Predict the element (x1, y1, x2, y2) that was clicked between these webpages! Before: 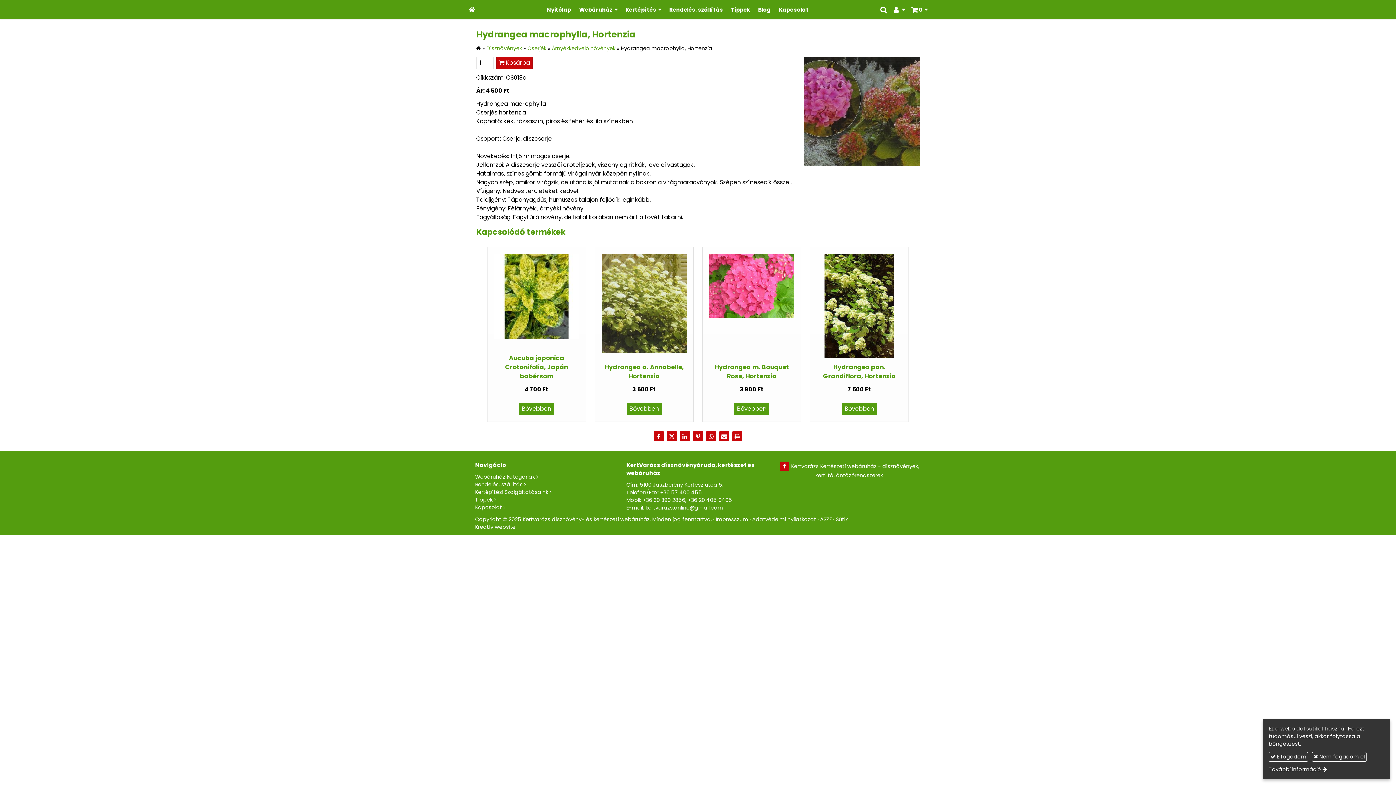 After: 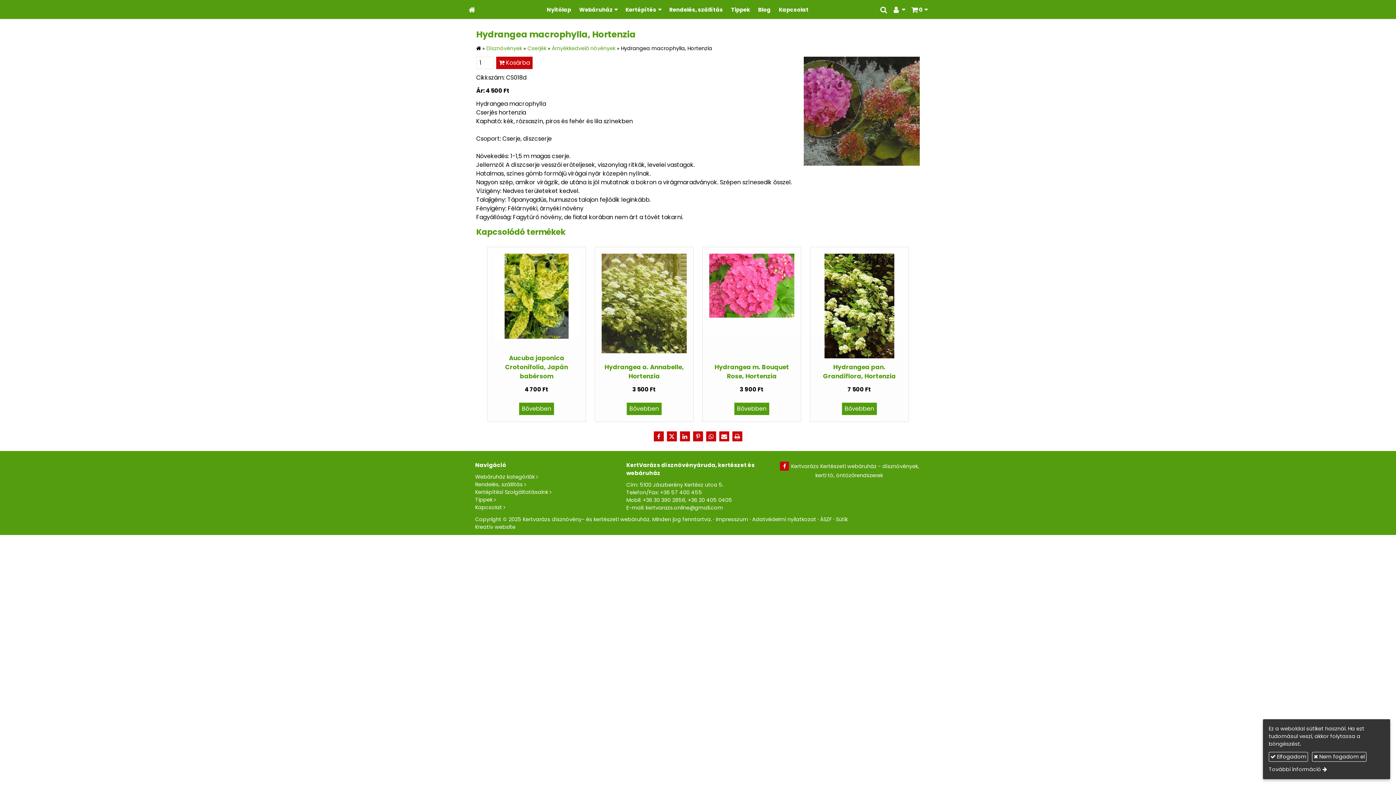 Action: label: Nyomtatás bbox: (731, 431, 743, 442)